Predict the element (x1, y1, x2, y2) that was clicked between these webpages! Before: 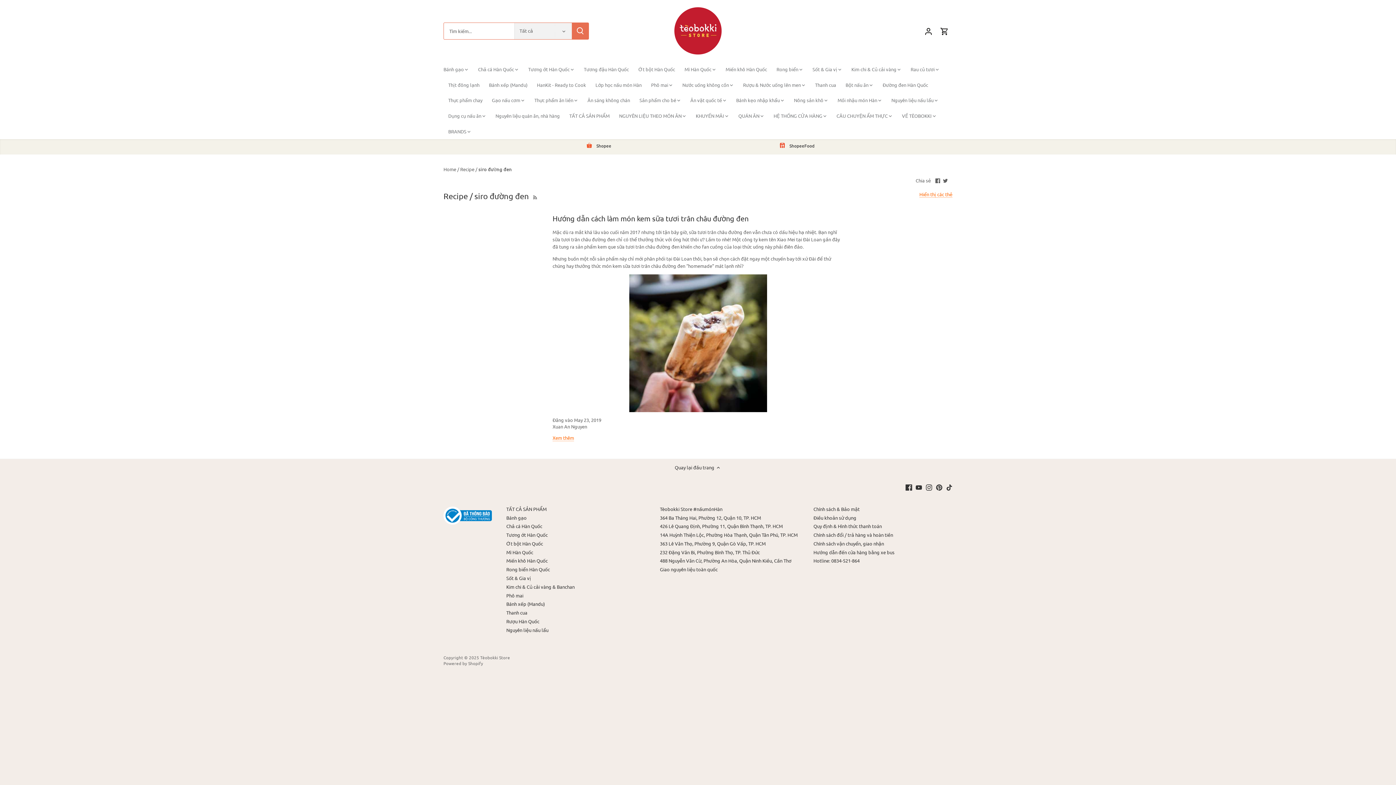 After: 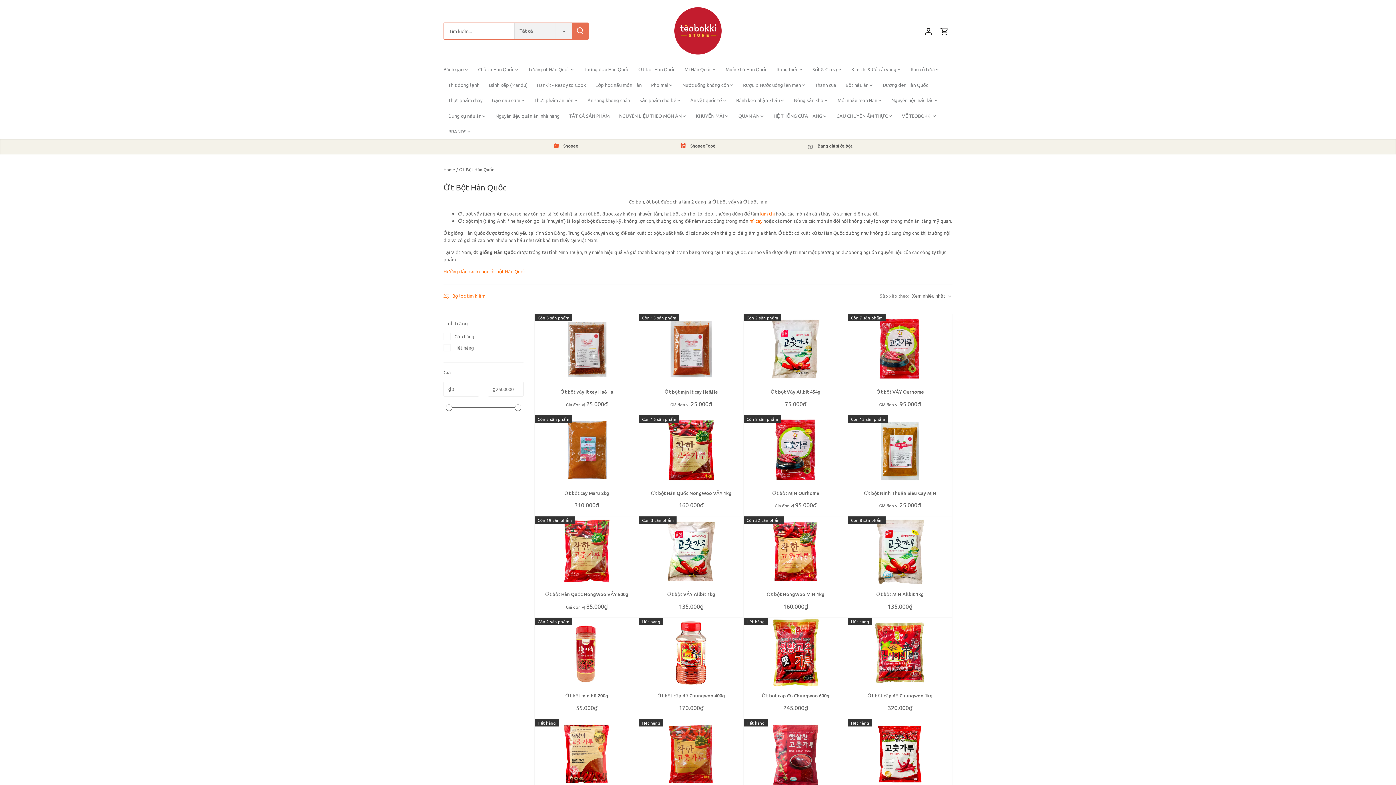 Action: bbox: (506, 540, 543, 547) label: Ớt bột Hàn Quốc